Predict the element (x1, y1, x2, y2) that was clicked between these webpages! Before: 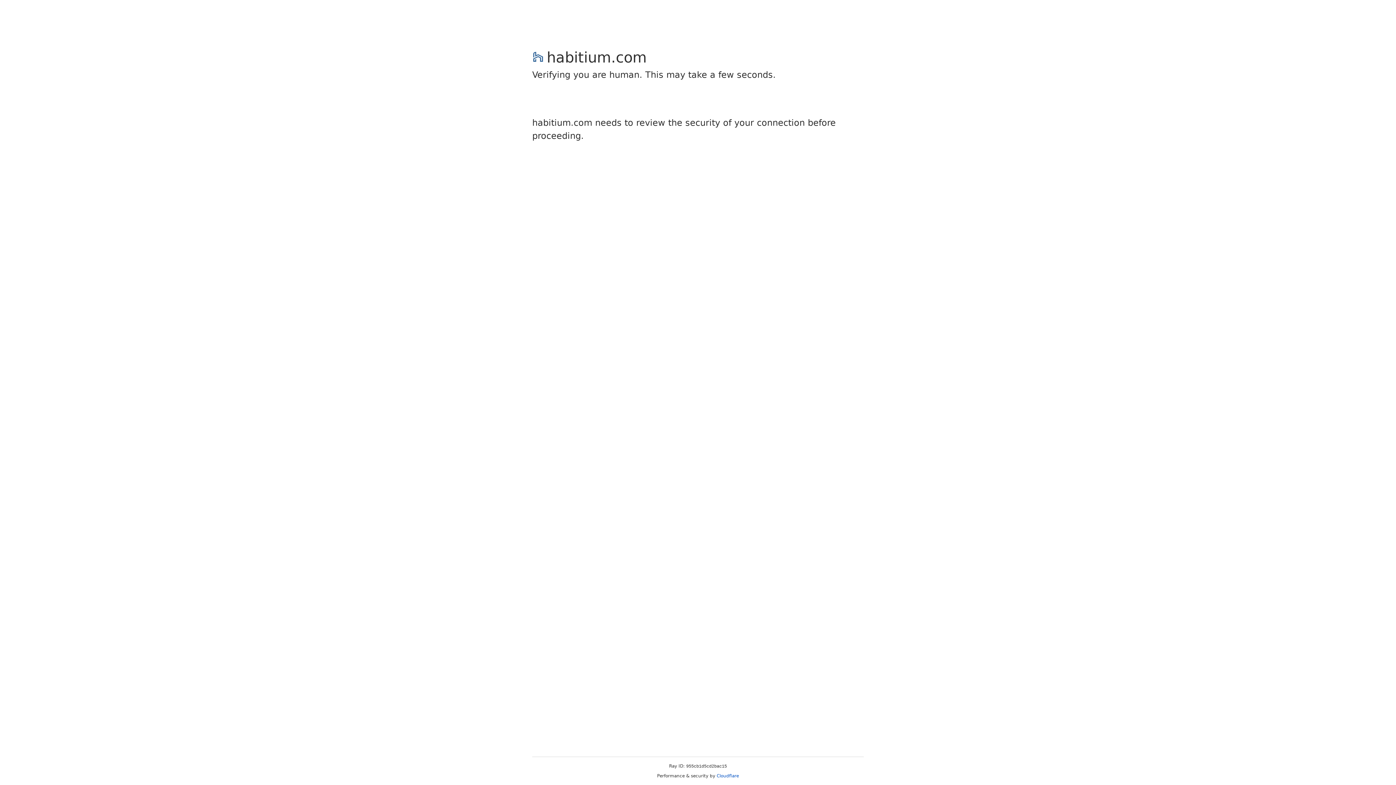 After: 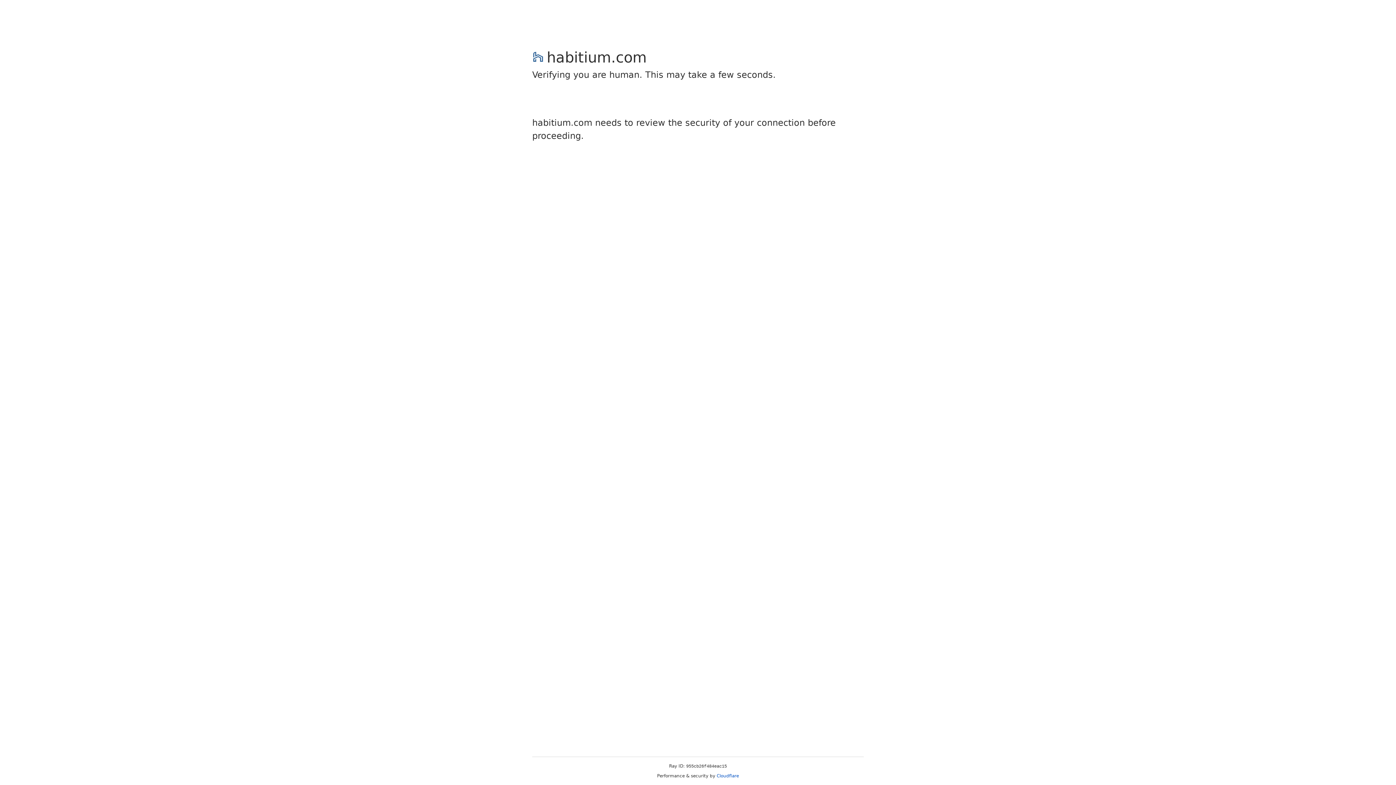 Action: bbox: (716, 773, 739, 778) label: Cloudflare